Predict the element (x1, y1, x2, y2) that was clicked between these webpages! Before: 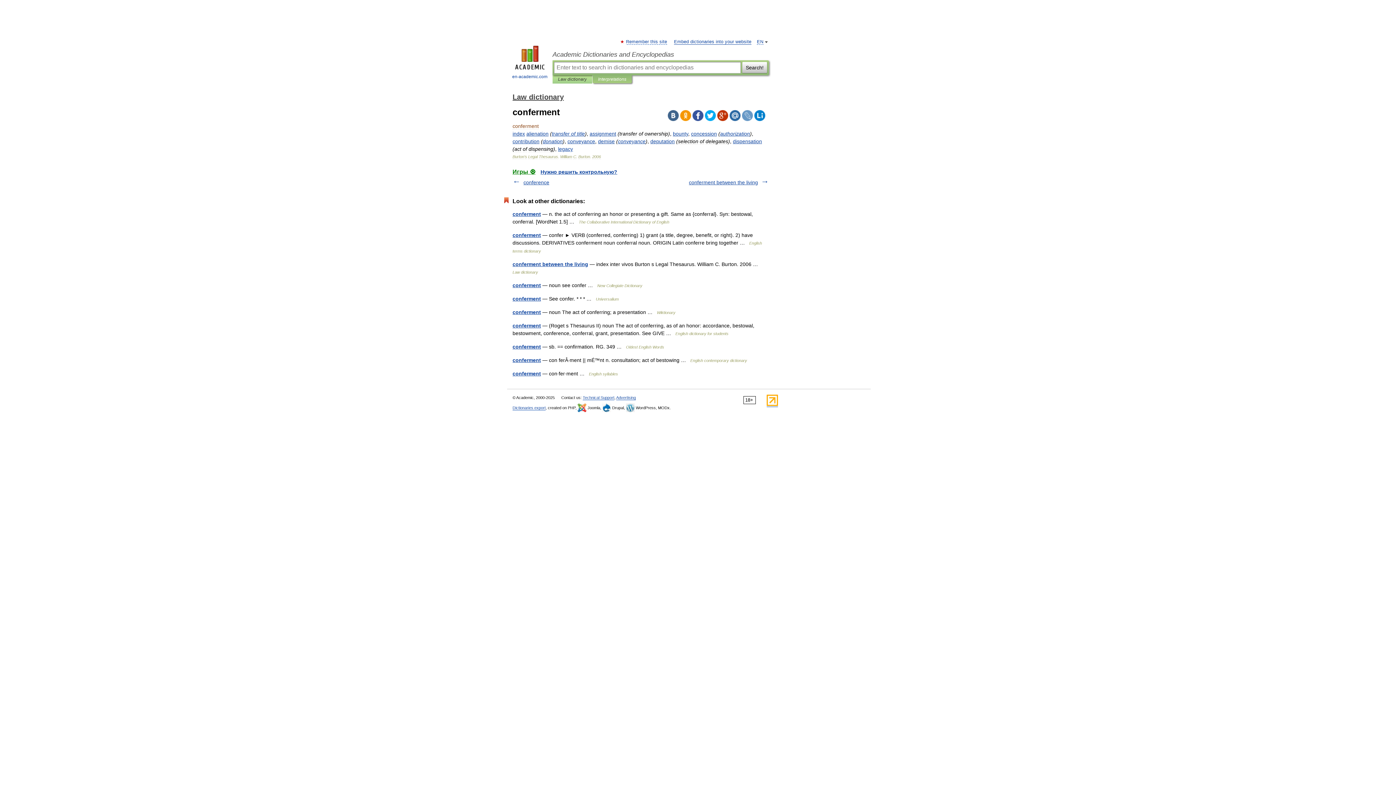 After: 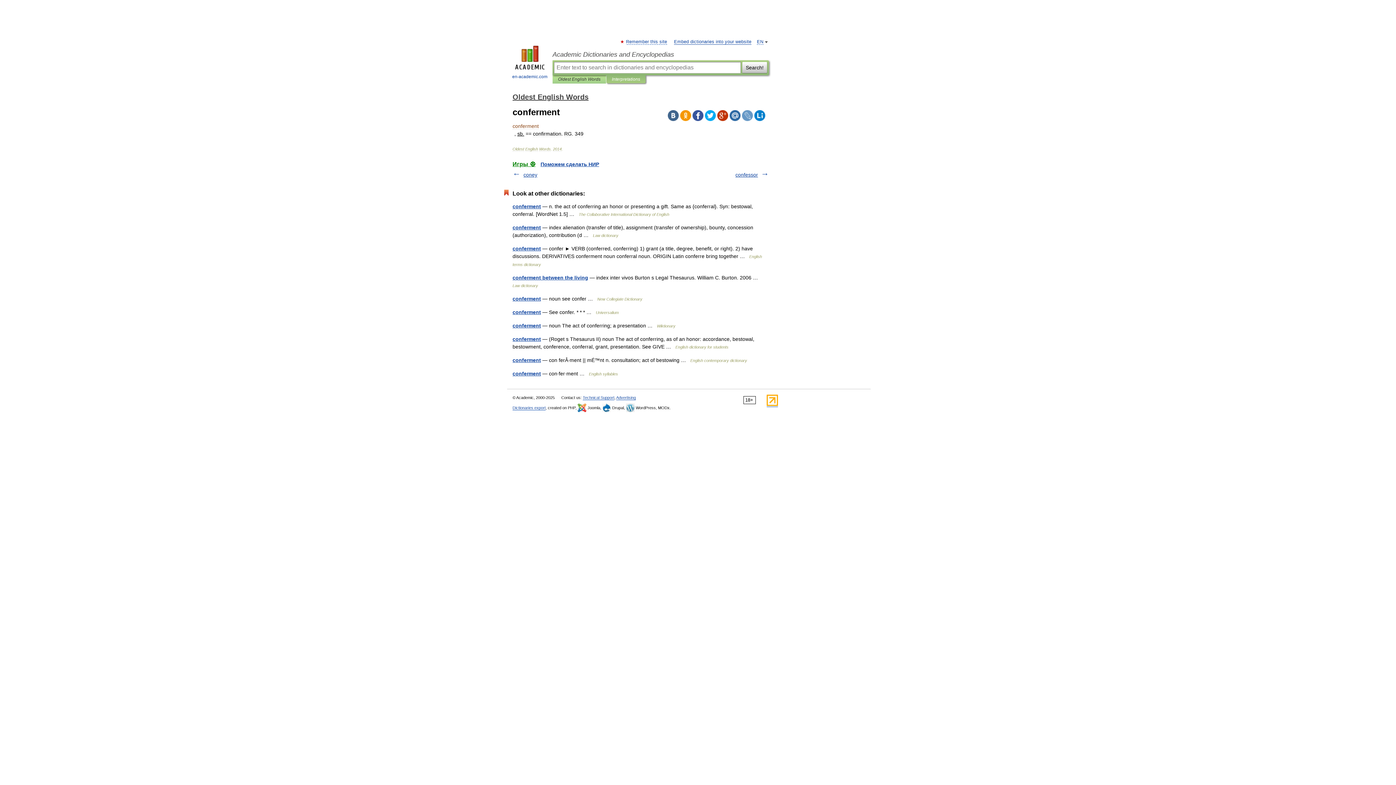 Action: bbox: (512, 344, 541, 349) label: conferment